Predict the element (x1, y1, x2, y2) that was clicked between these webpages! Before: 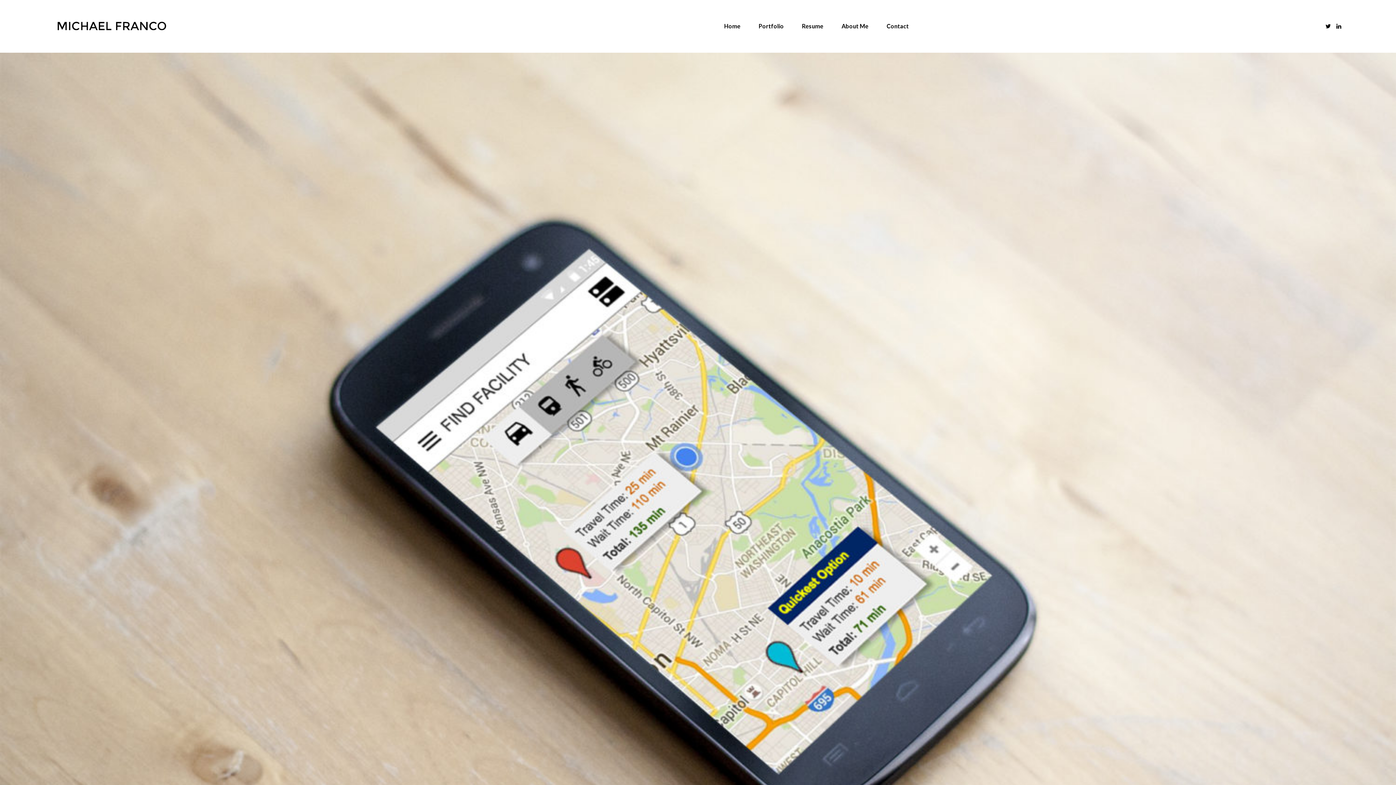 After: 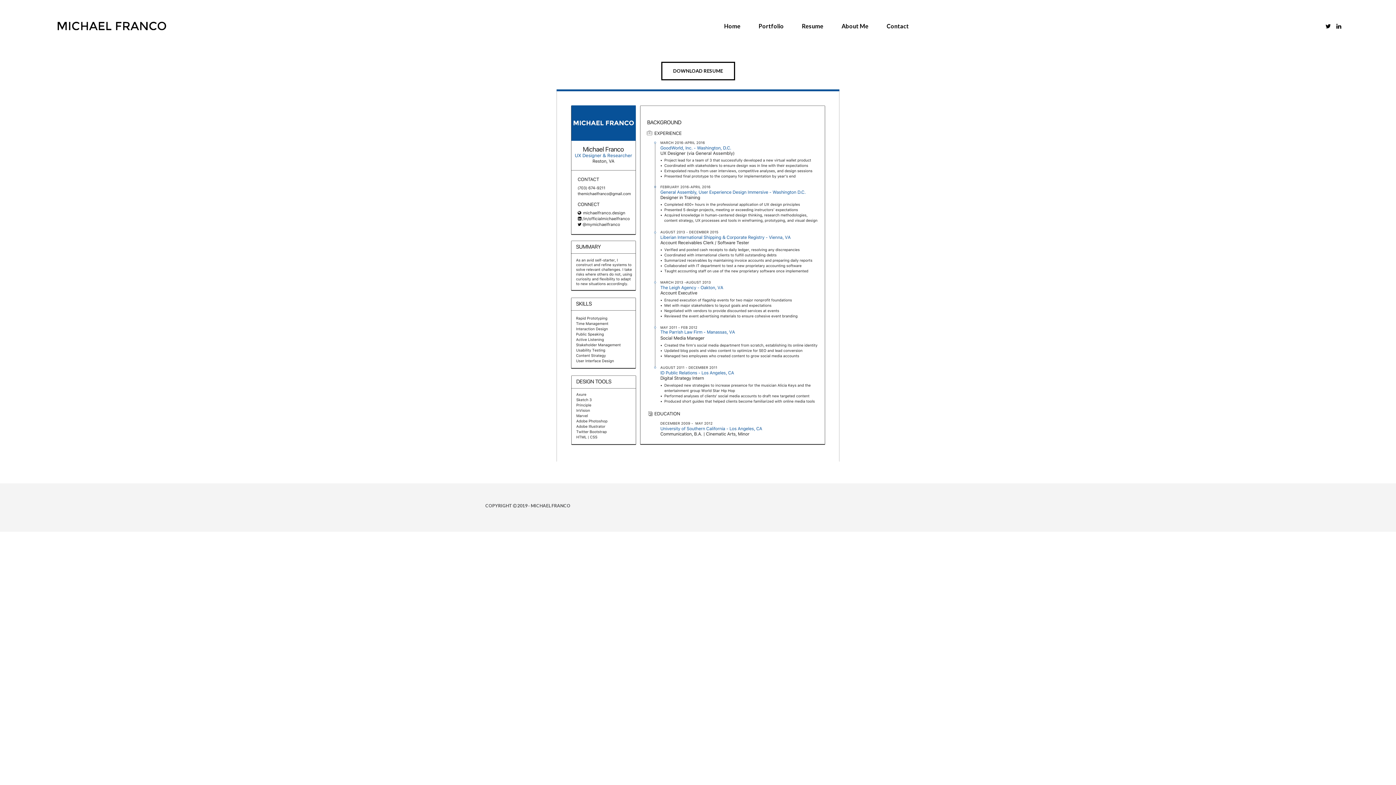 Action: label: Resume bbox: (793, 18, 832, 33)